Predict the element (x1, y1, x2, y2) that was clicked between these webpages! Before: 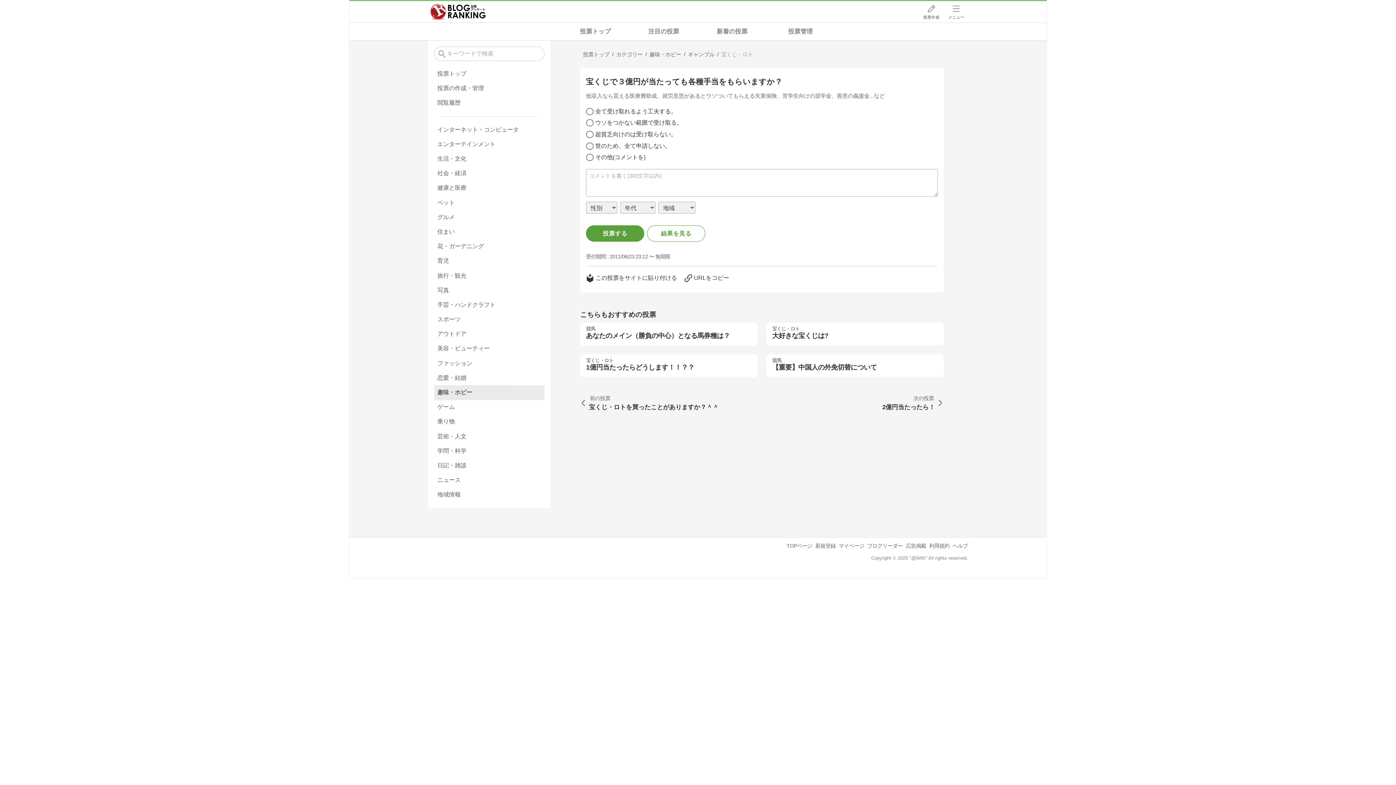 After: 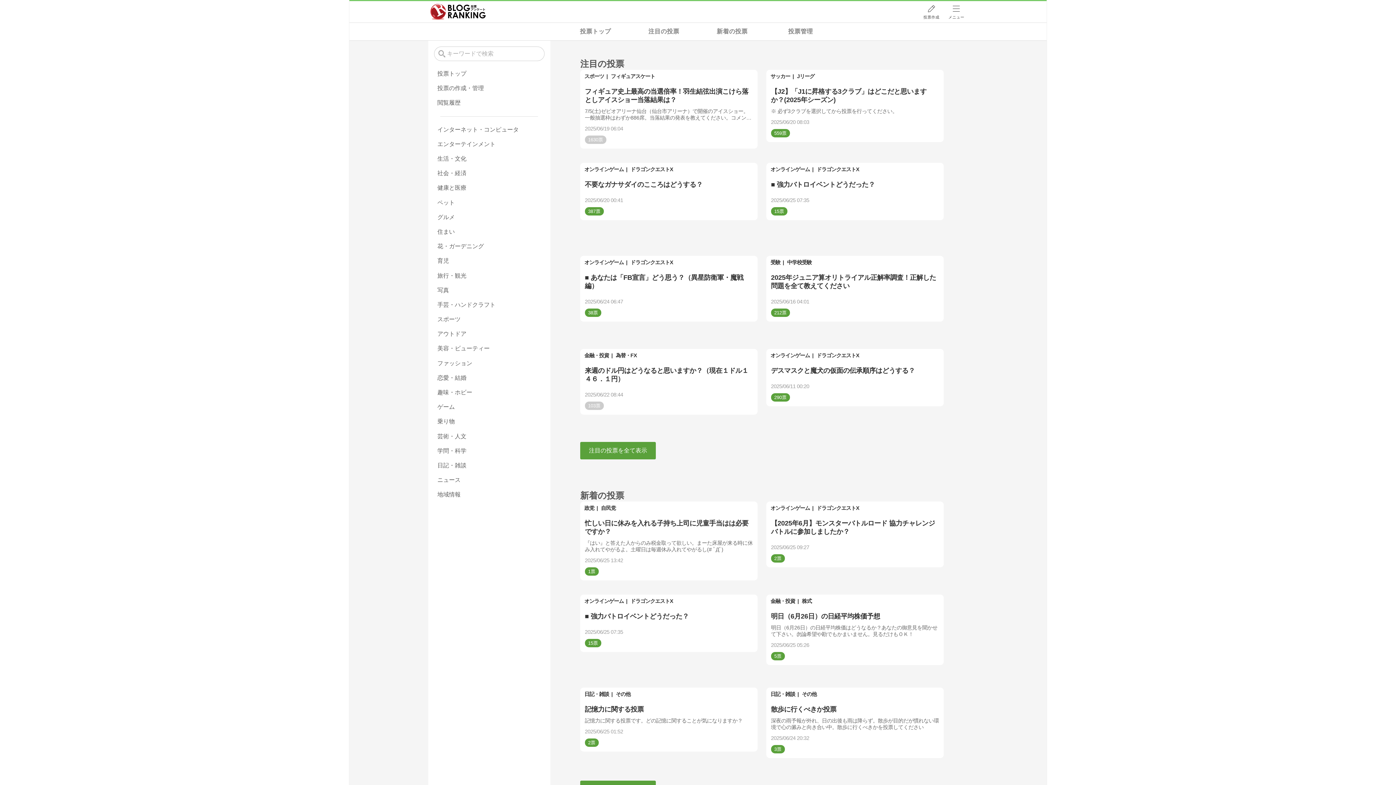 Action: label: 投票トップ bbox: (434, 66, 544, 81)